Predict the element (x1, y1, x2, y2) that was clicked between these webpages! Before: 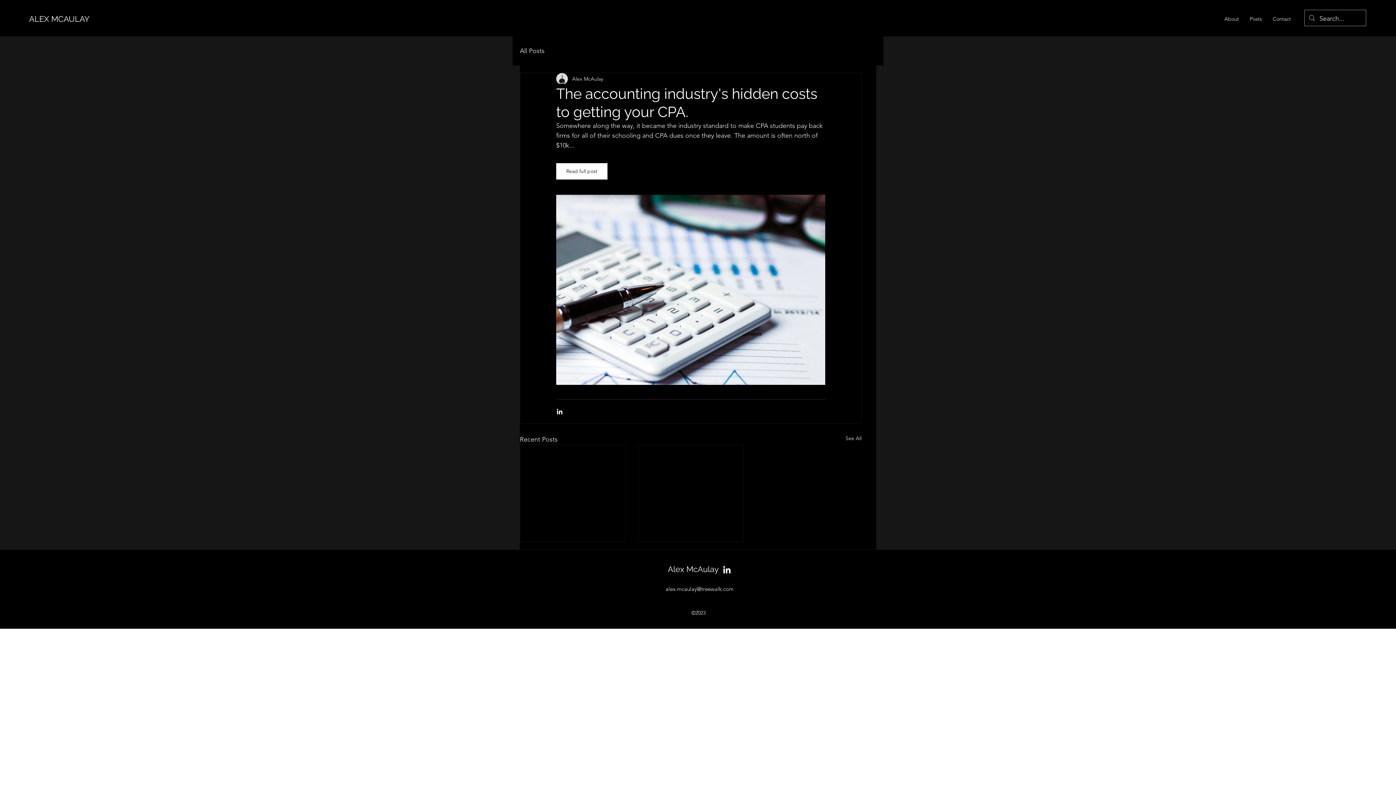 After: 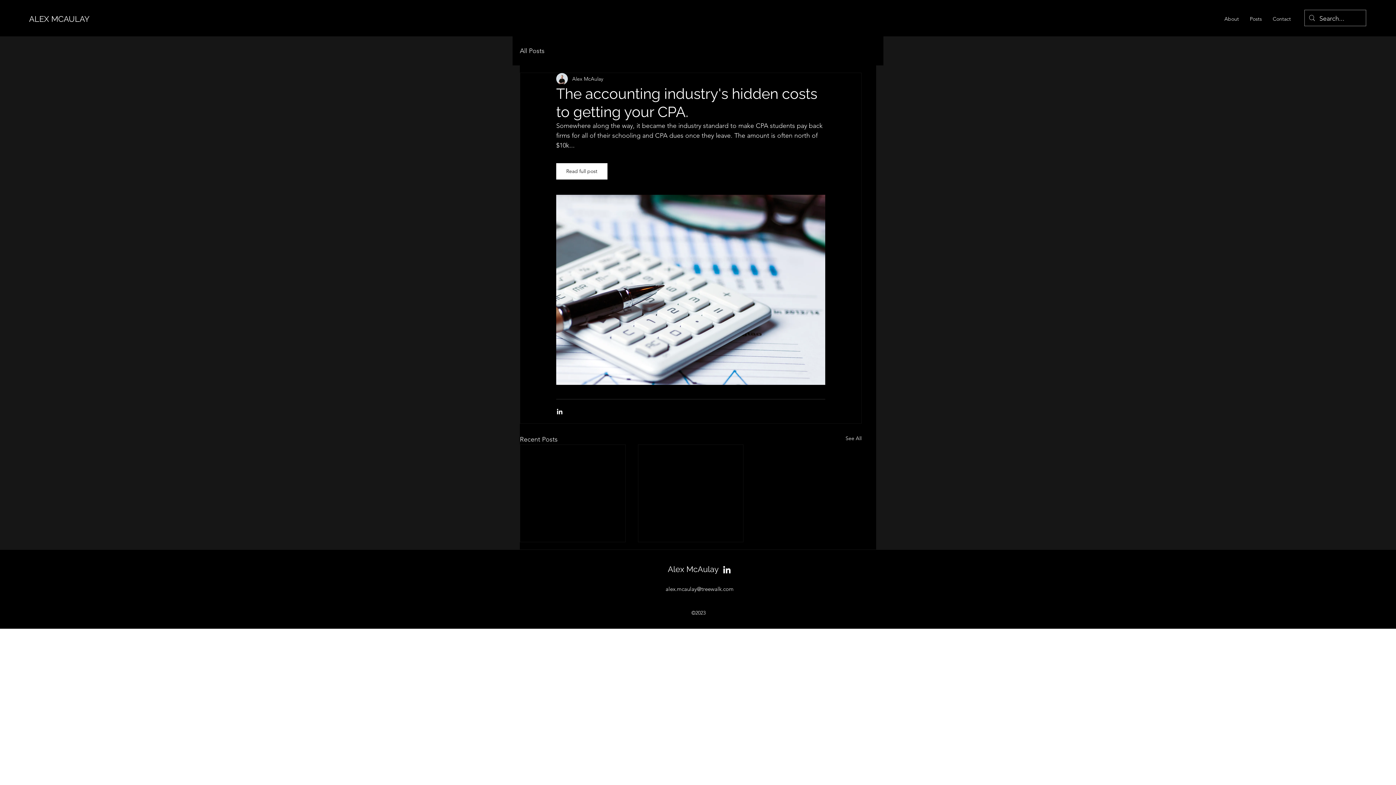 Action: bbox: (665, 585, 733, 592) label: alex.mcaulay@treewalk.com